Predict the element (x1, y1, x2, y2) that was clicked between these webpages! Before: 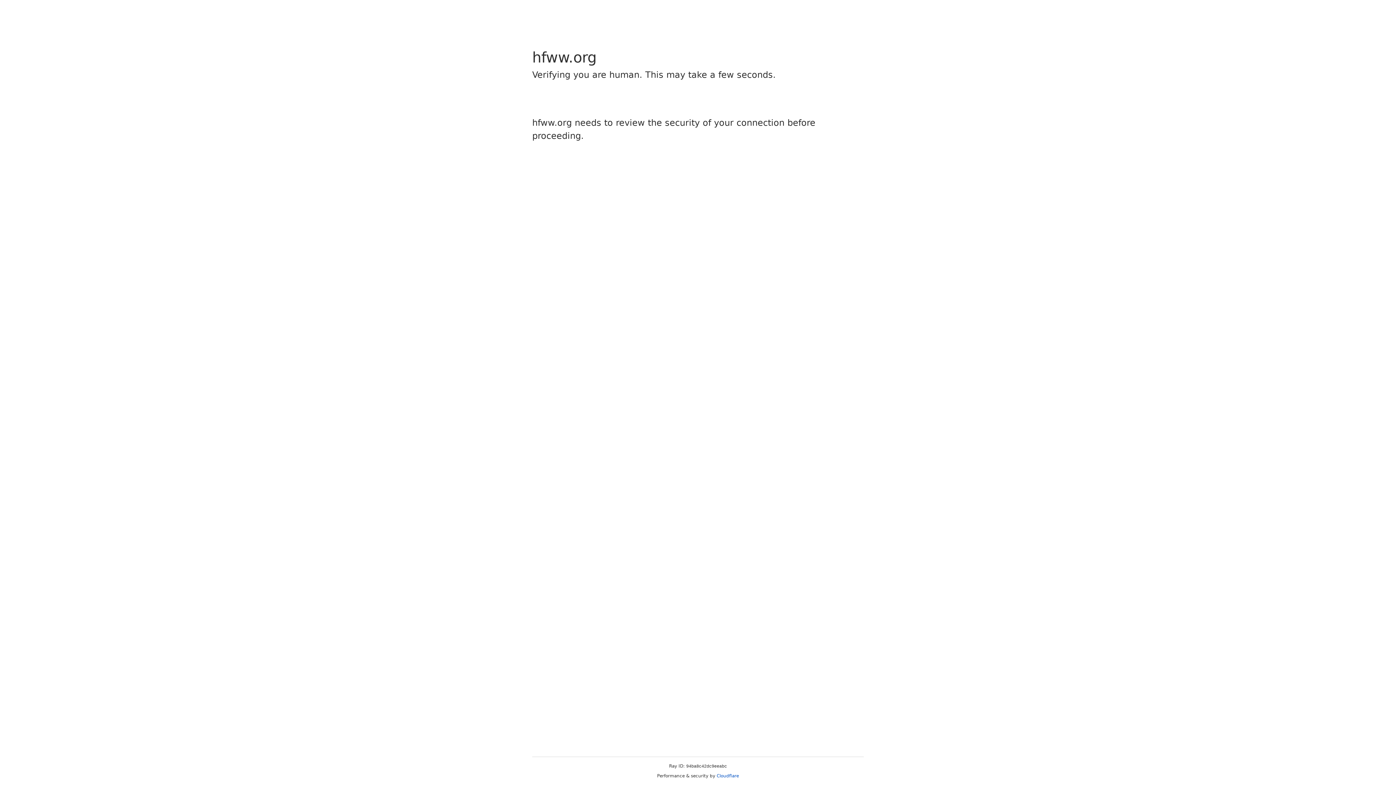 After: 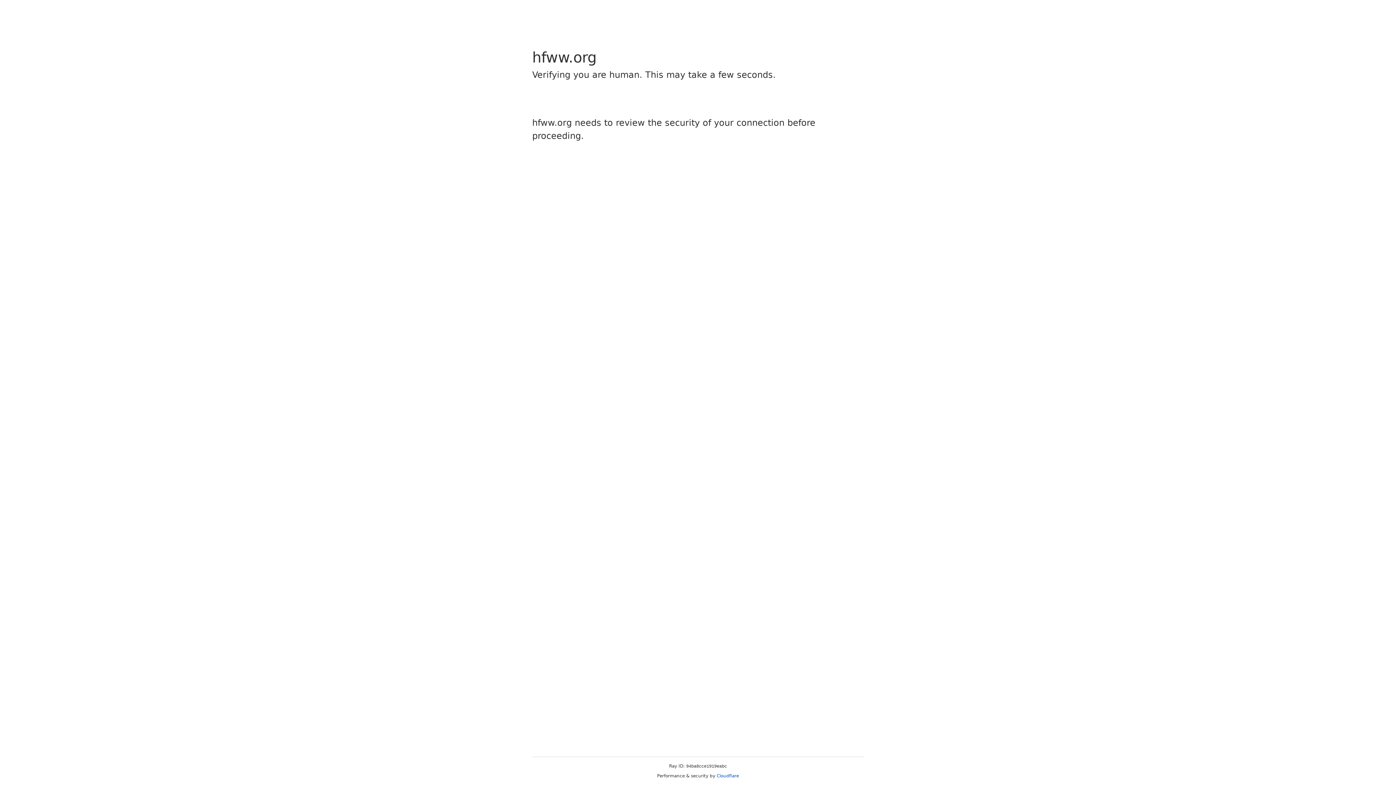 Action: bbox: (716, 773, 739, 778) label: Cloudflare